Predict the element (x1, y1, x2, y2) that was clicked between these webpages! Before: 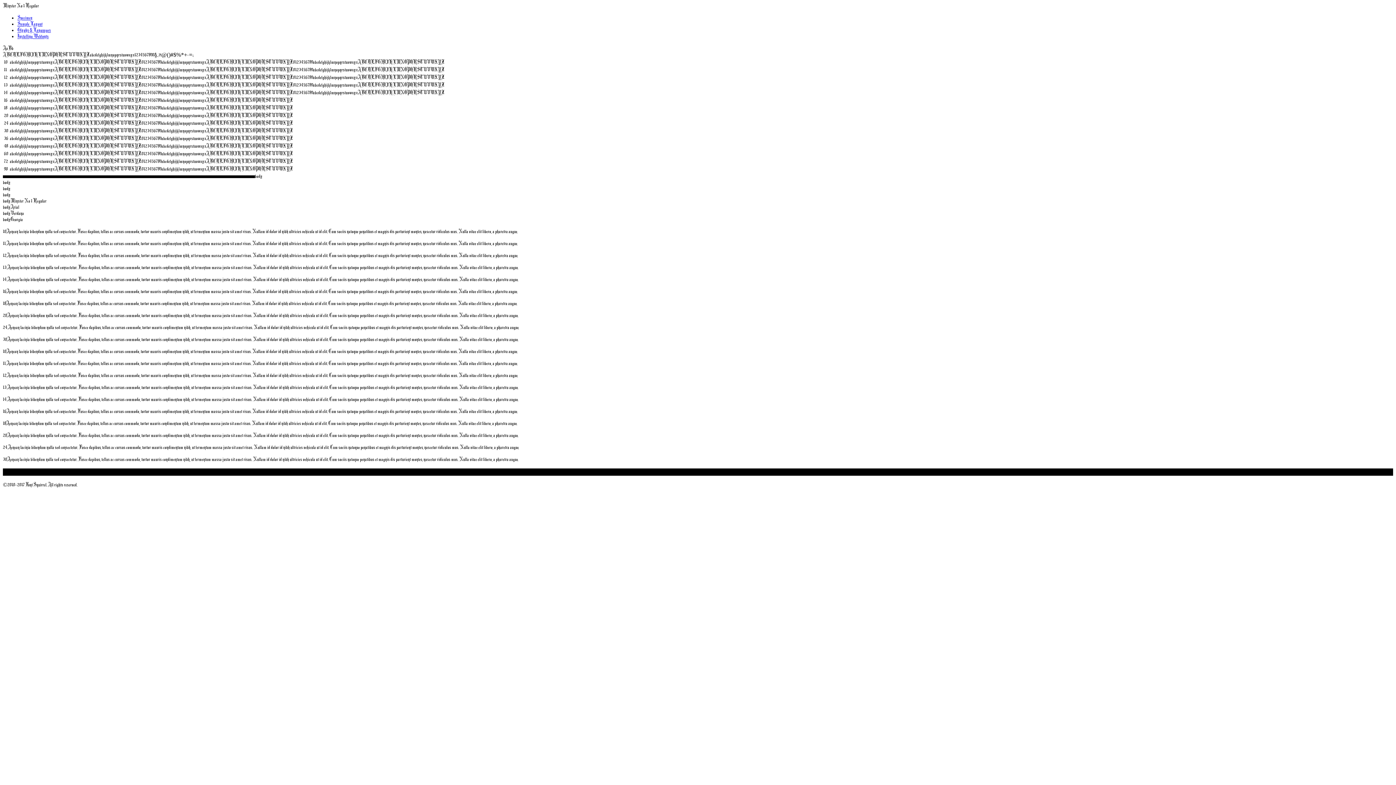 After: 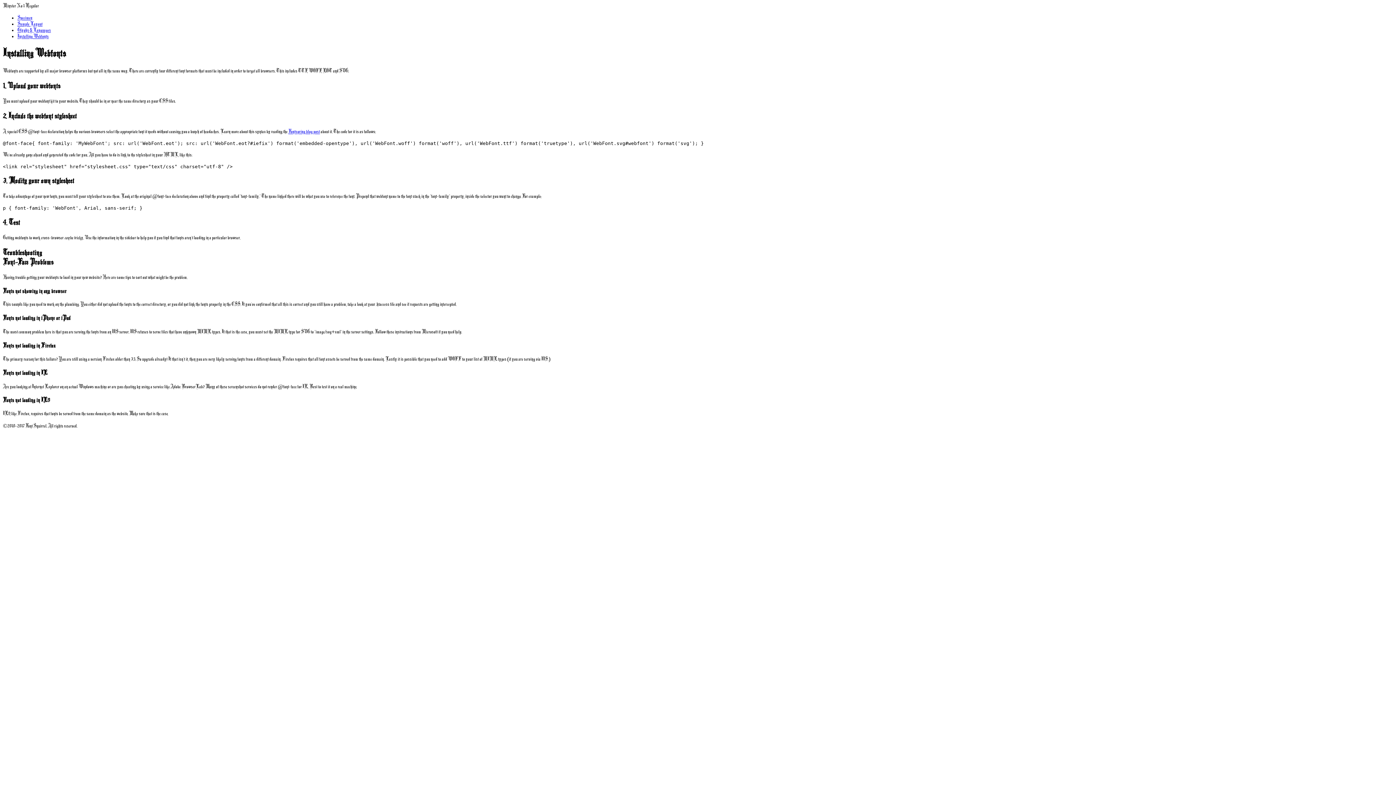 Action: bbox: (17, 33, 48, 39) label: Installing Webfonts